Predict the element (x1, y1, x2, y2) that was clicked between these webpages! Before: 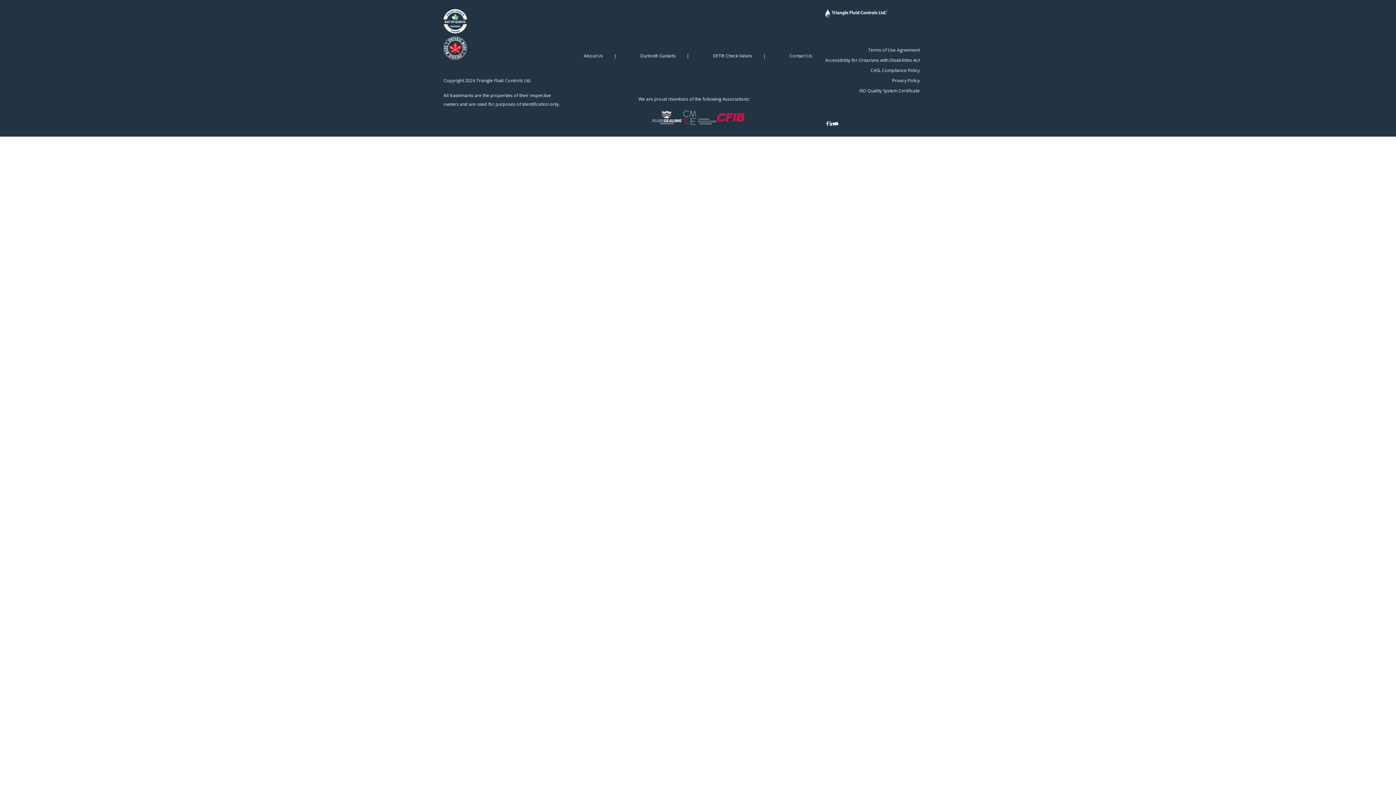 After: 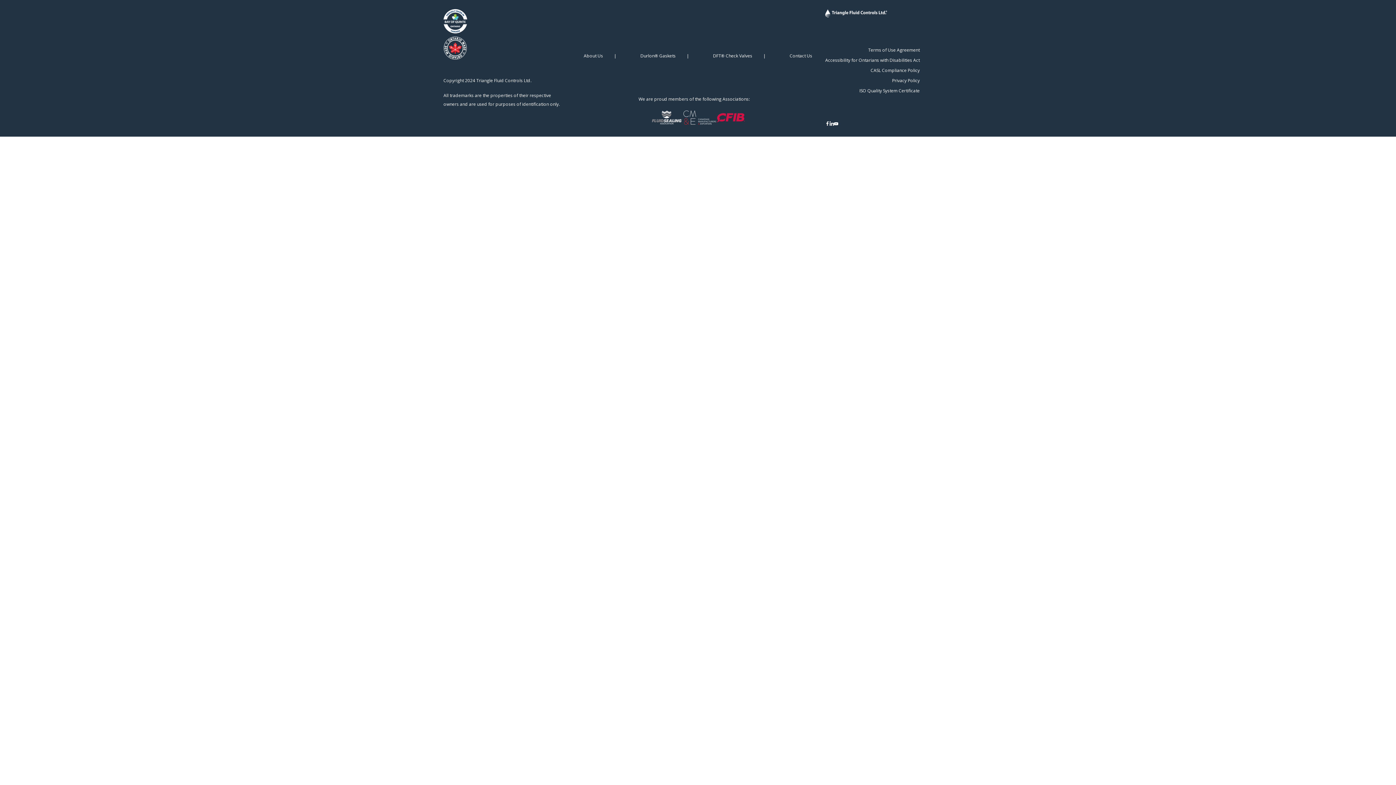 Action: bbox: (825, 119, 829, 127) label: Visit our Facebook page